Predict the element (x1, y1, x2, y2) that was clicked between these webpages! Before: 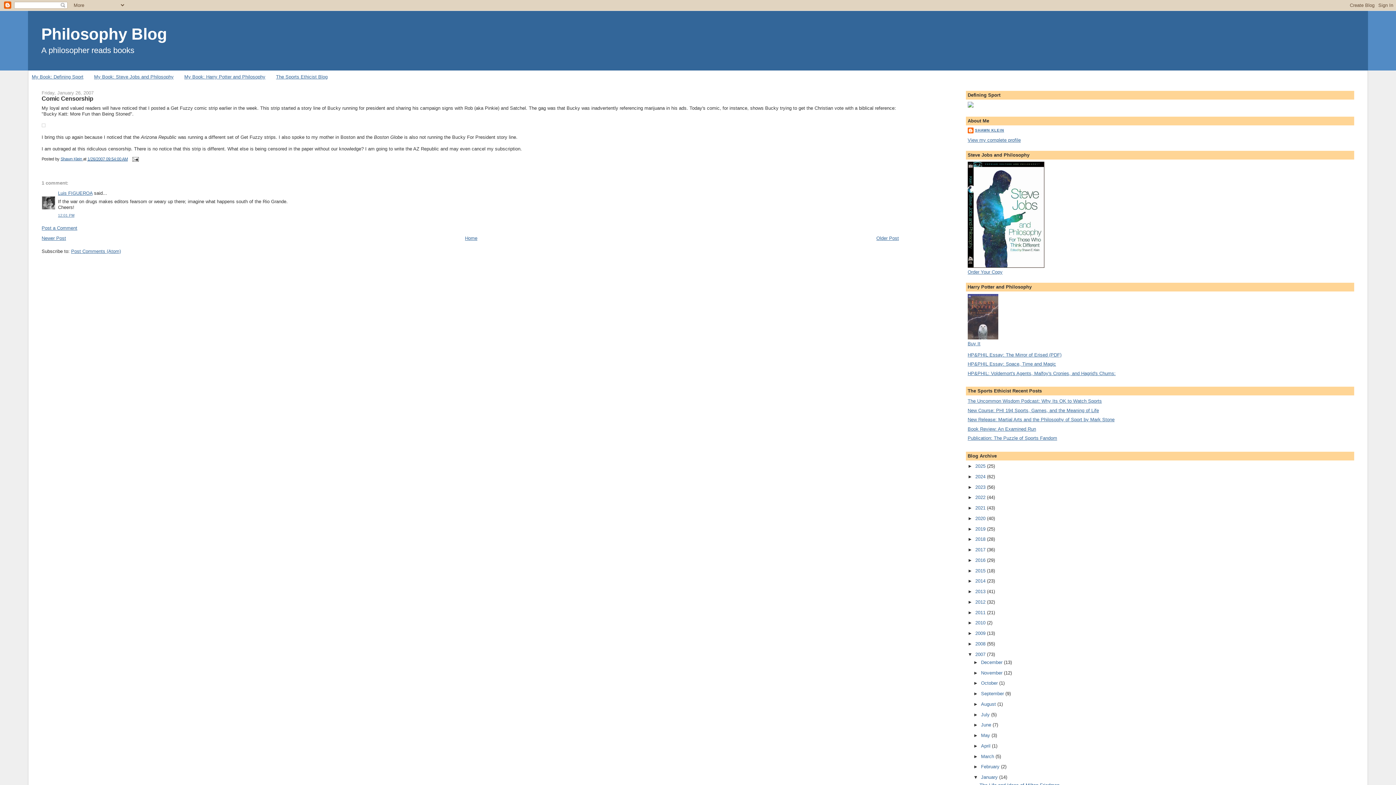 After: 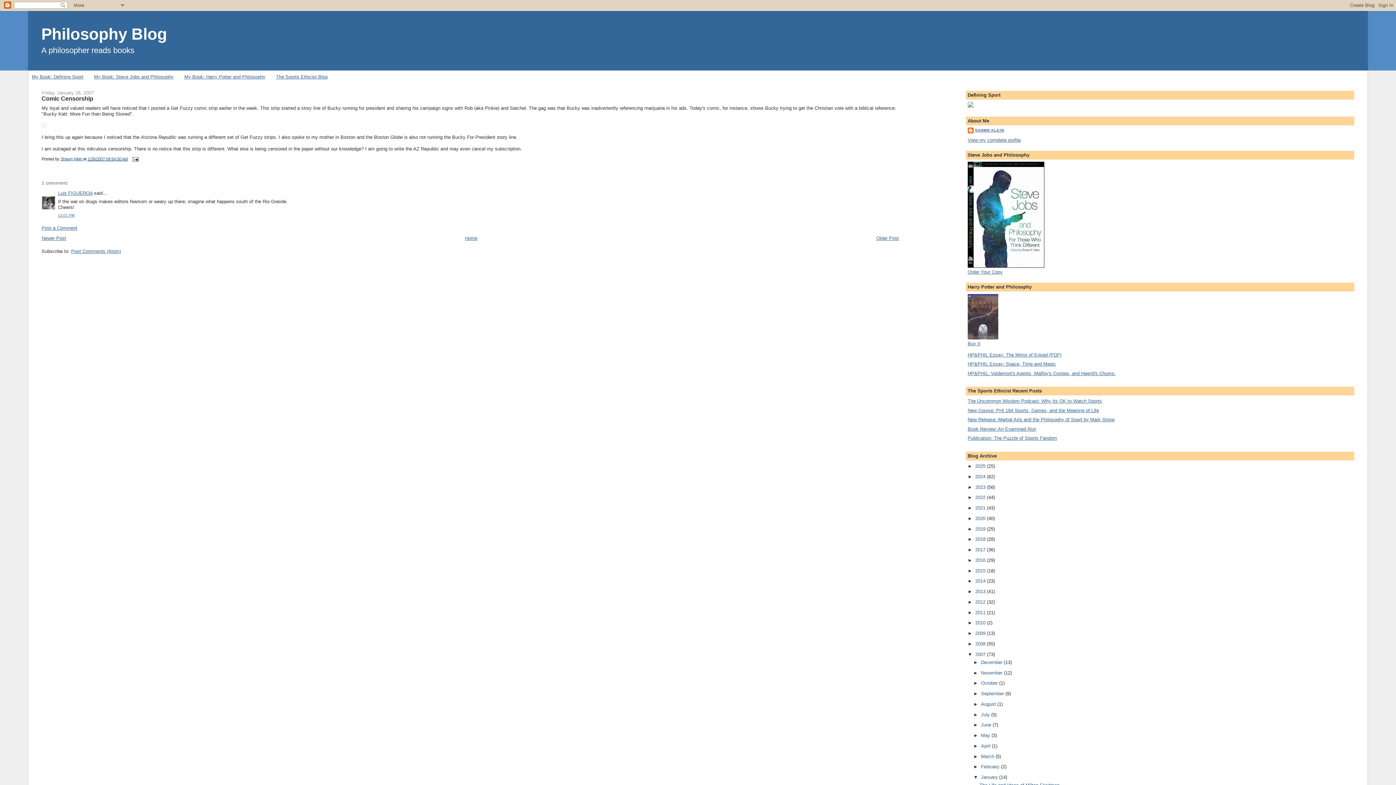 Action: bbox: (967, 103, 973, 108)